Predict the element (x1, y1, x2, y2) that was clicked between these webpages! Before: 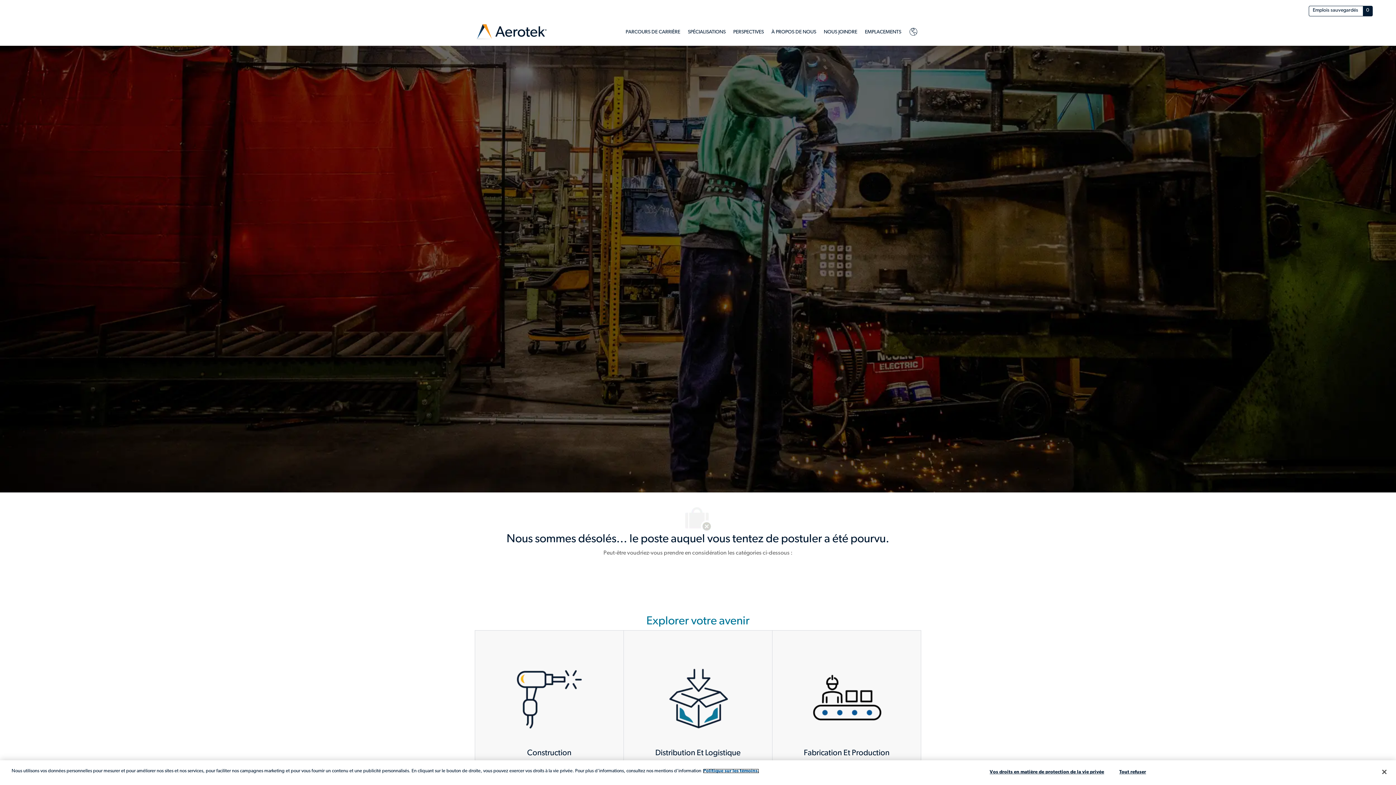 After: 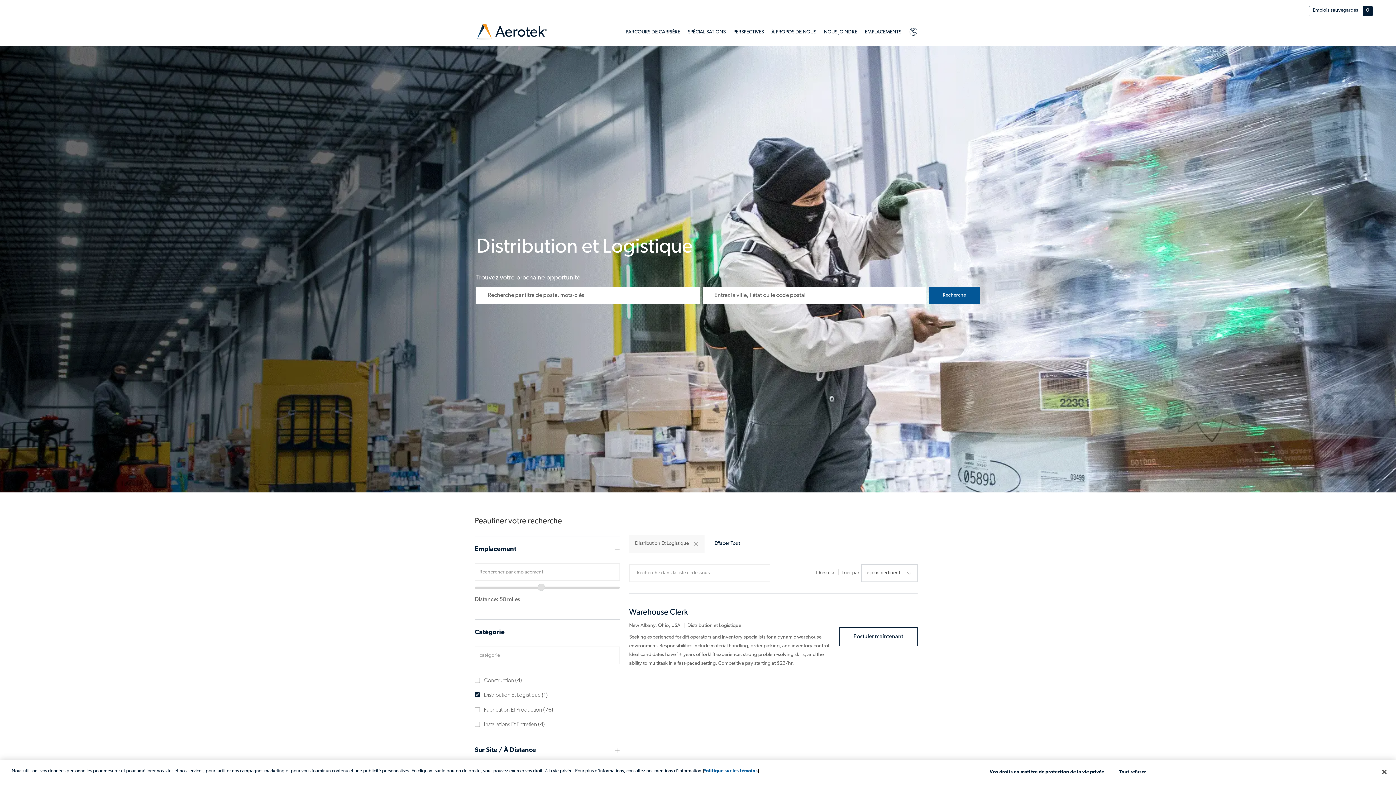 Action: bbox: (624, 630, 772, 800) label: Distribution Et Logistique

249 Perspectives